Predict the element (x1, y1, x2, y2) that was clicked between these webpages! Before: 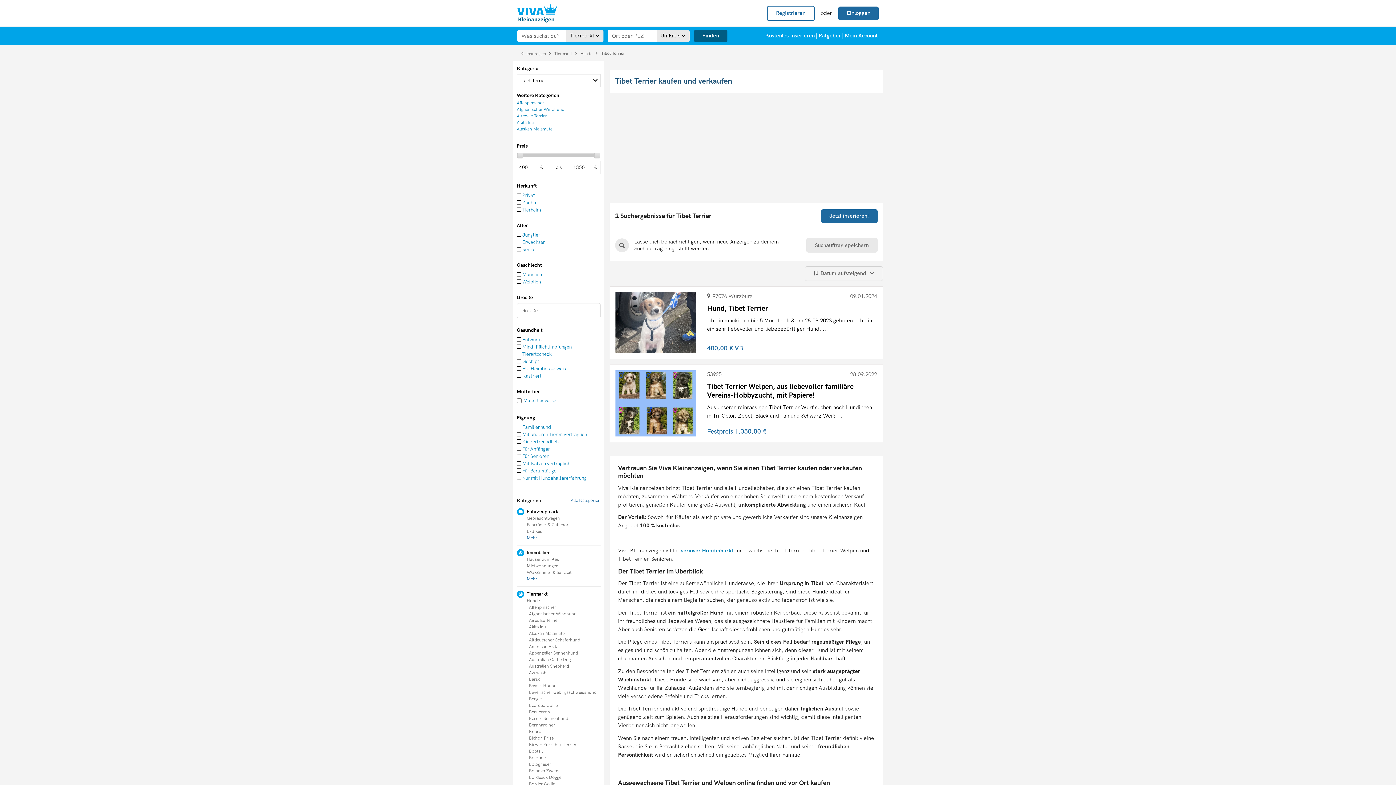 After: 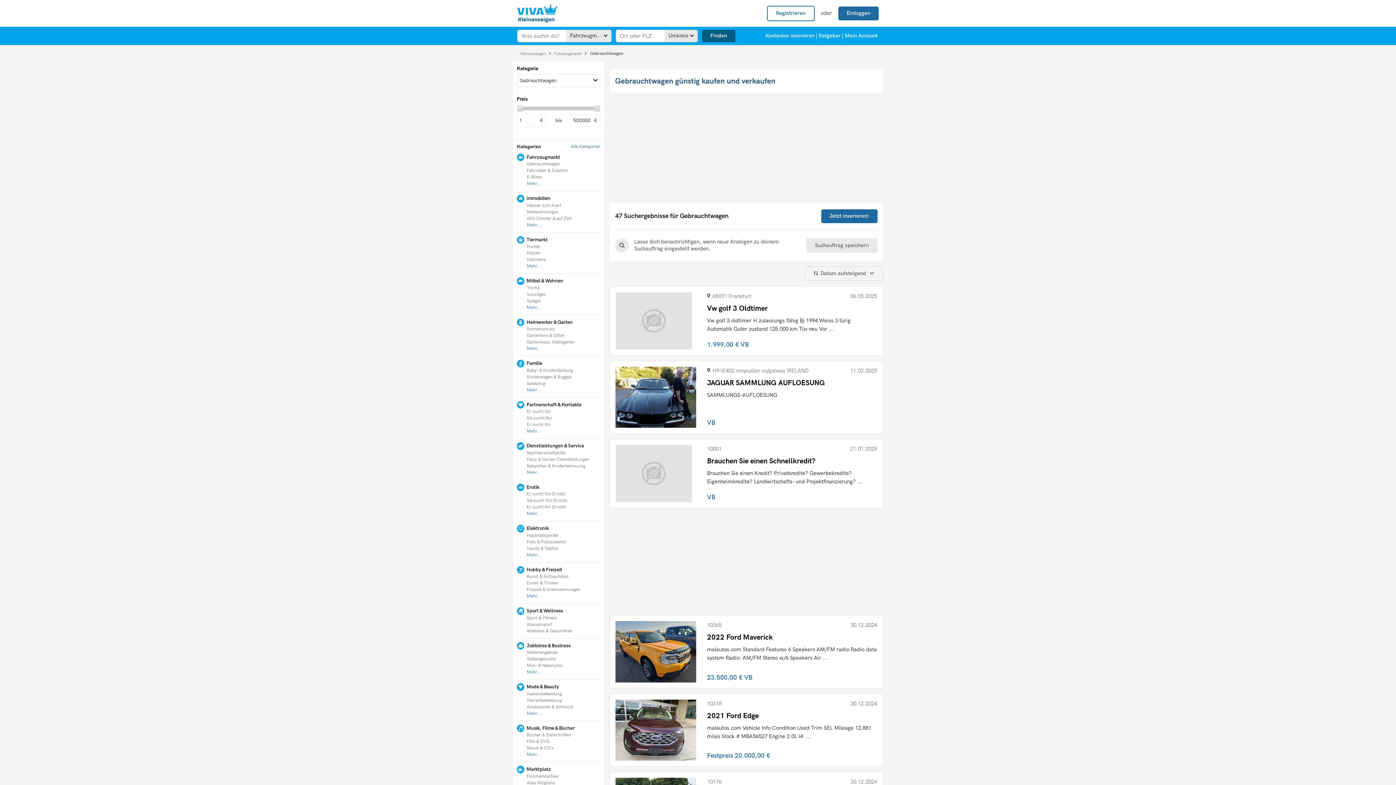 Action: label: Gebrauchtwagen bbox: (526, 515, 600, 522)